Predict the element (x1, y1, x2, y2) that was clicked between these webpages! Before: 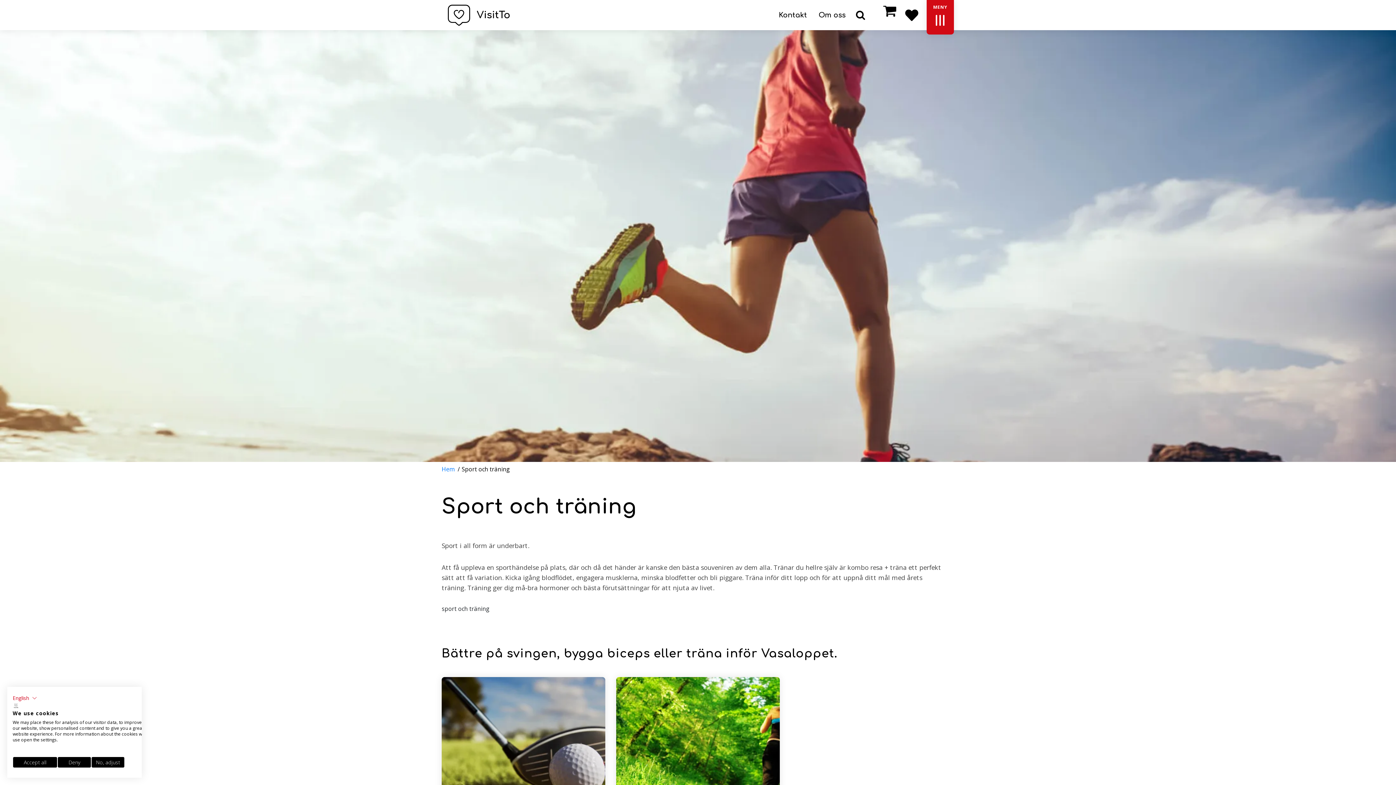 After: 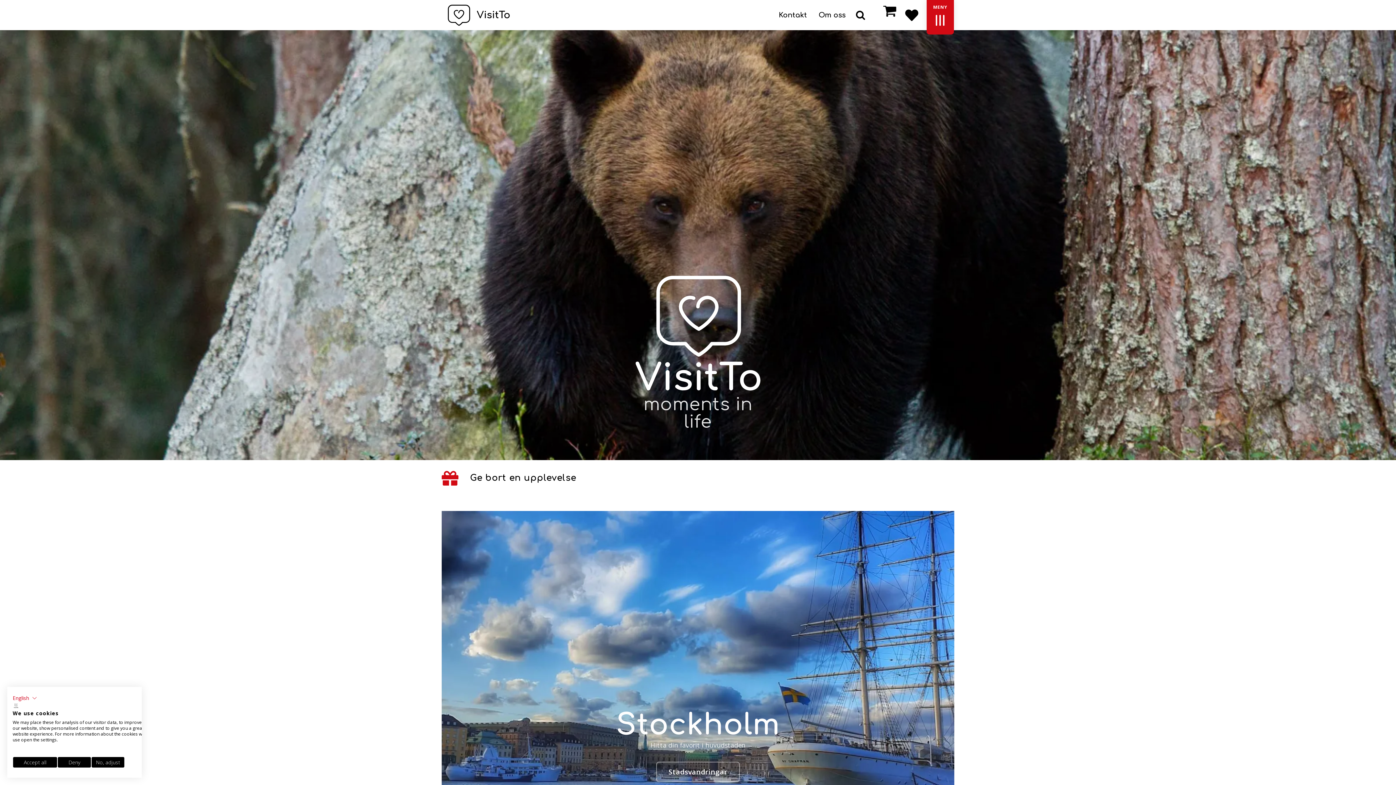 Action: bbox: (448, 4, 509, 26) label: Link to home page